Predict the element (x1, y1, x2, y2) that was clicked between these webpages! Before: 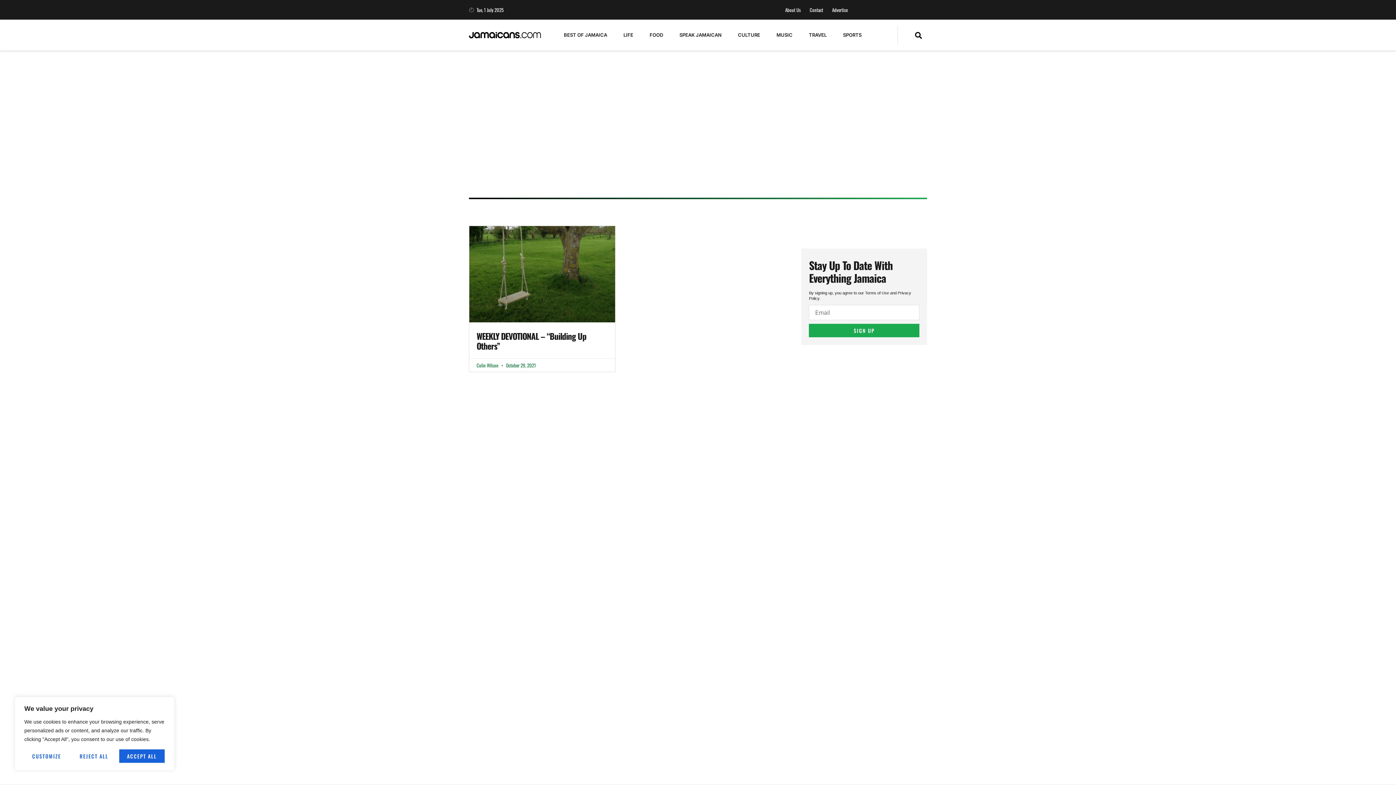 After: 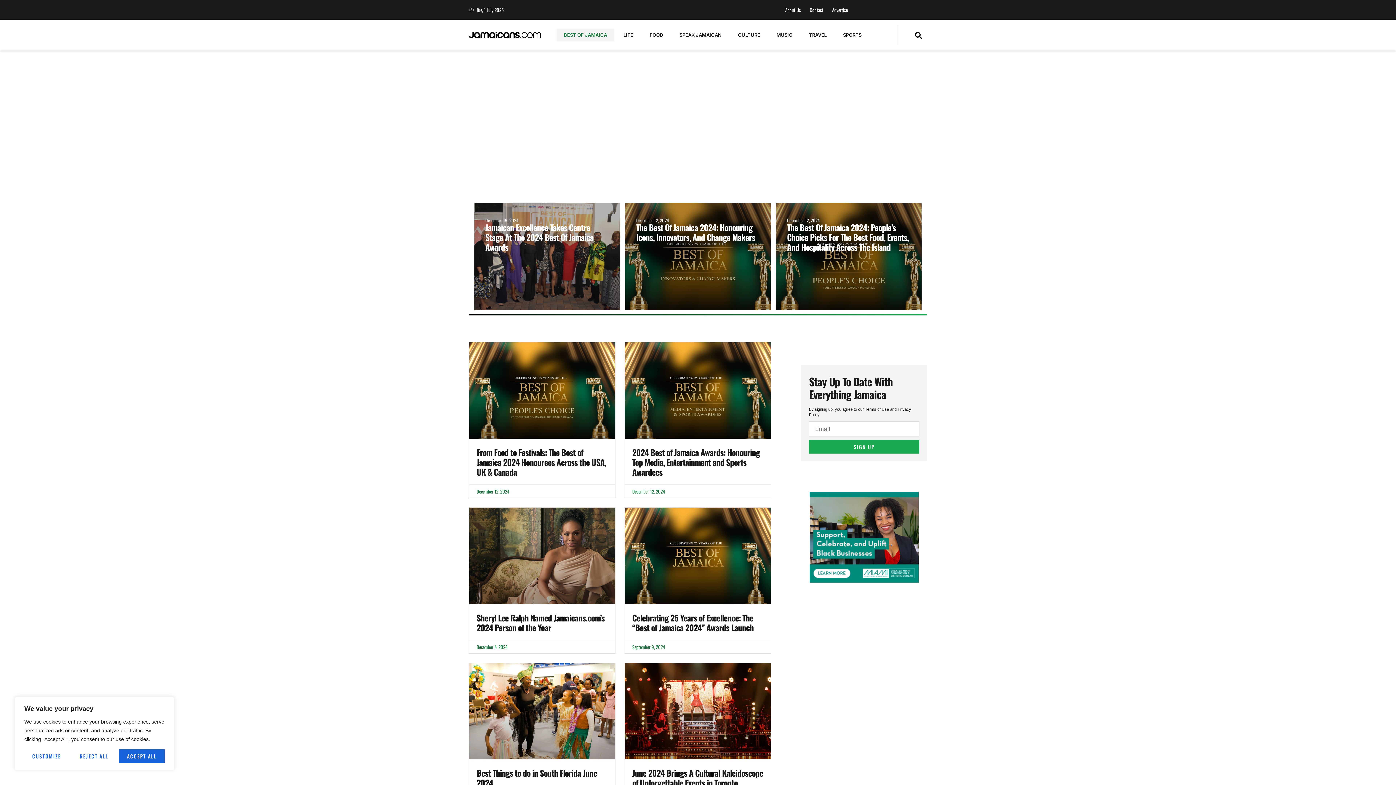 Action: label: BEST OF JAMAICA bbox: (556, 28, 614, 41)